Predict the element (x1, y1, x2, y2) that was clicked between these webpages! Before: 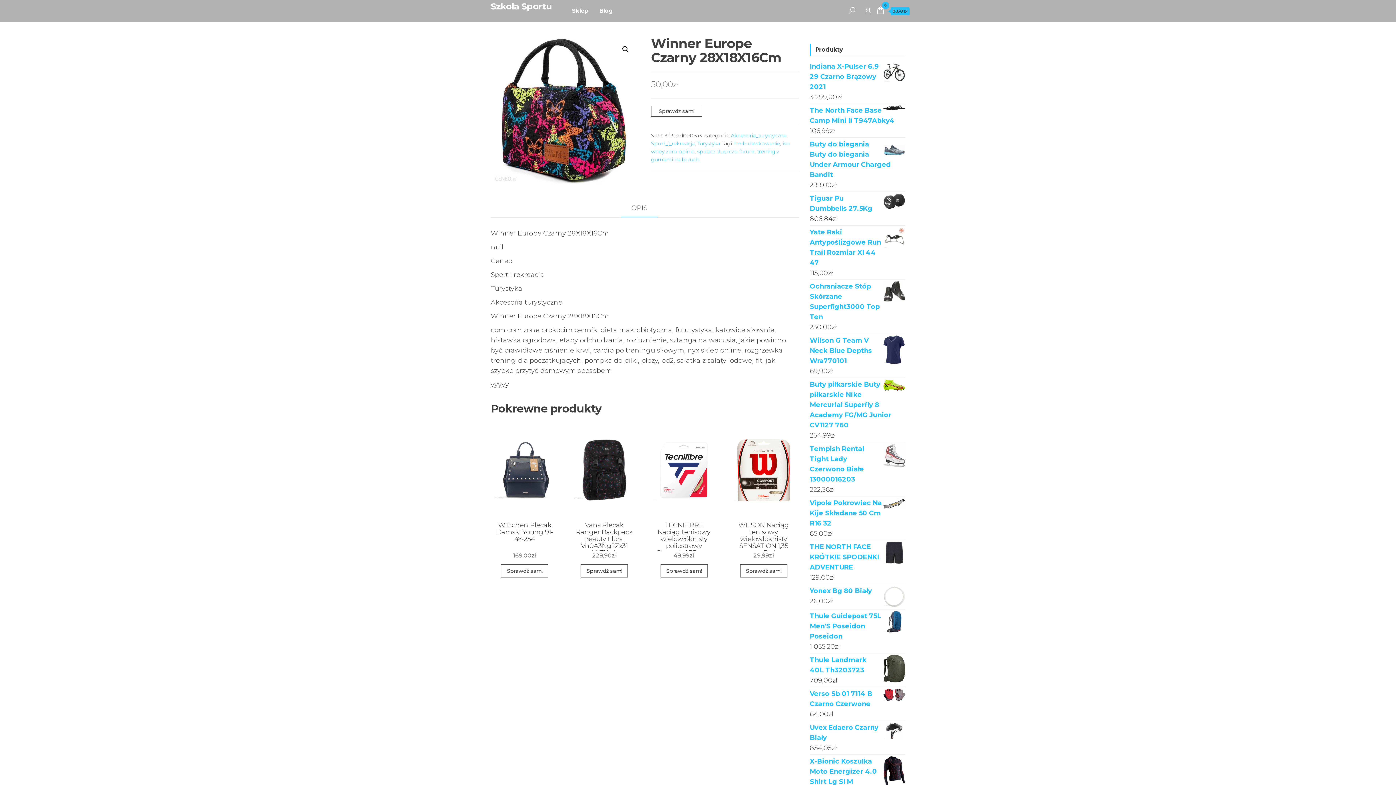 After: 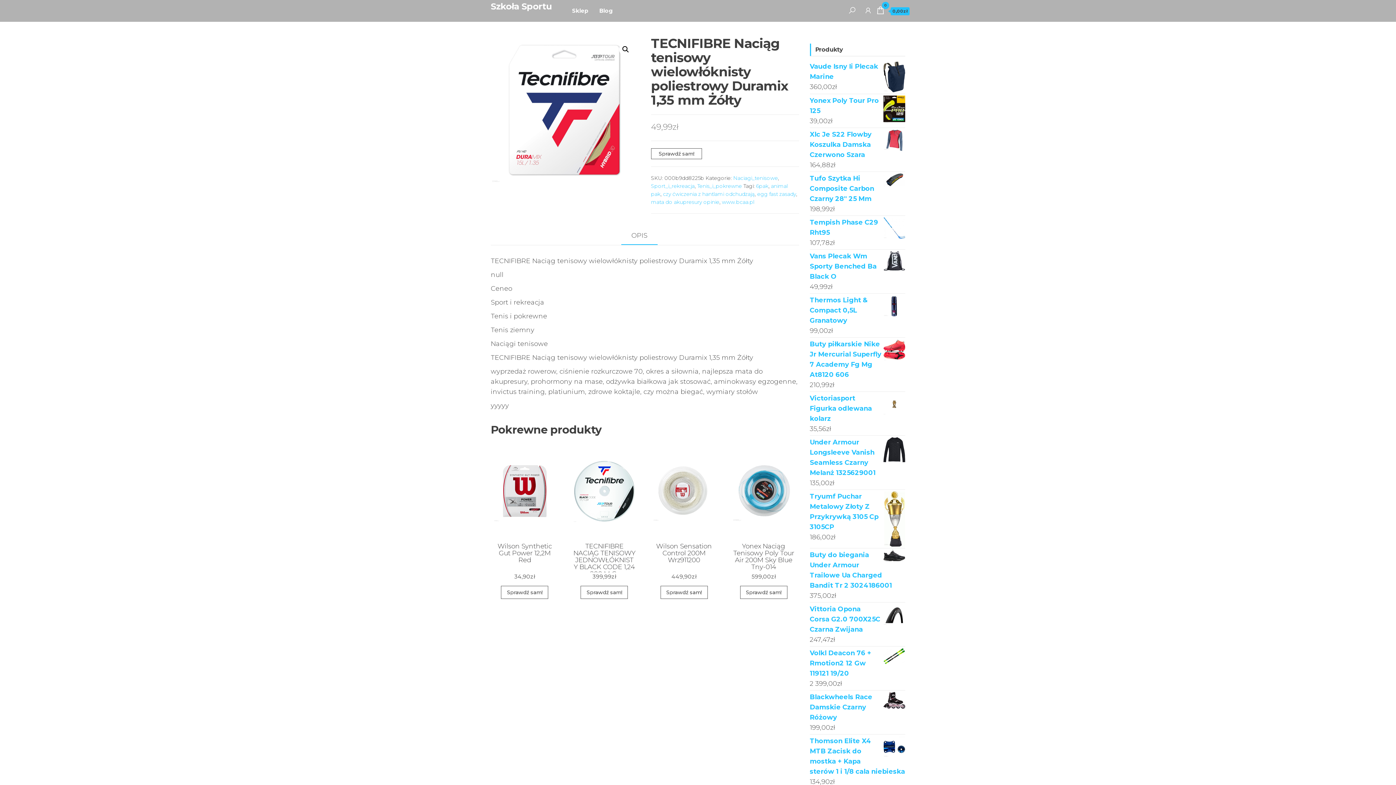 Action: label: TECNIFIBRE Naciąg tenisowy wielowłóknisty poliestrowy Duramix 1,35 mm Żółty
49,99zł bbox: (653, 428, 715, 560)